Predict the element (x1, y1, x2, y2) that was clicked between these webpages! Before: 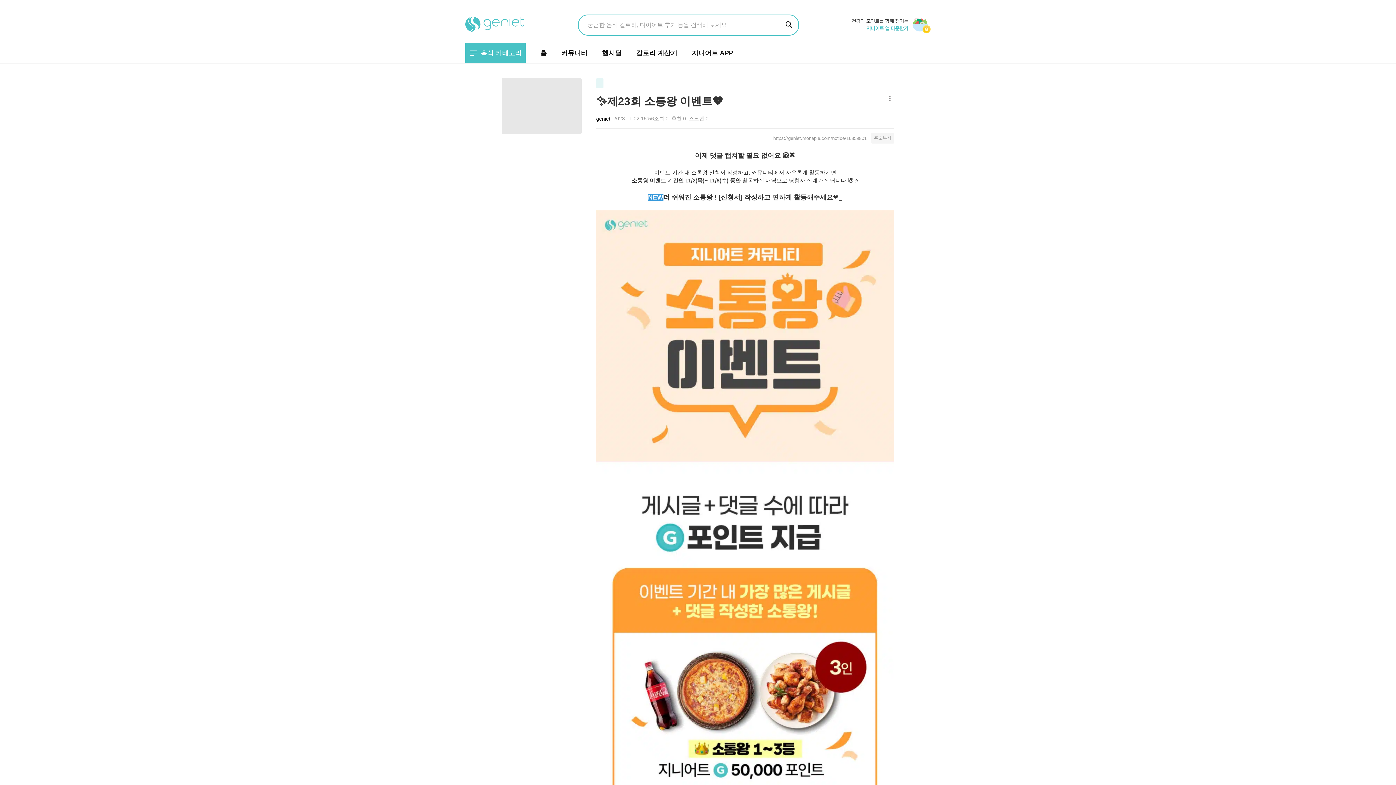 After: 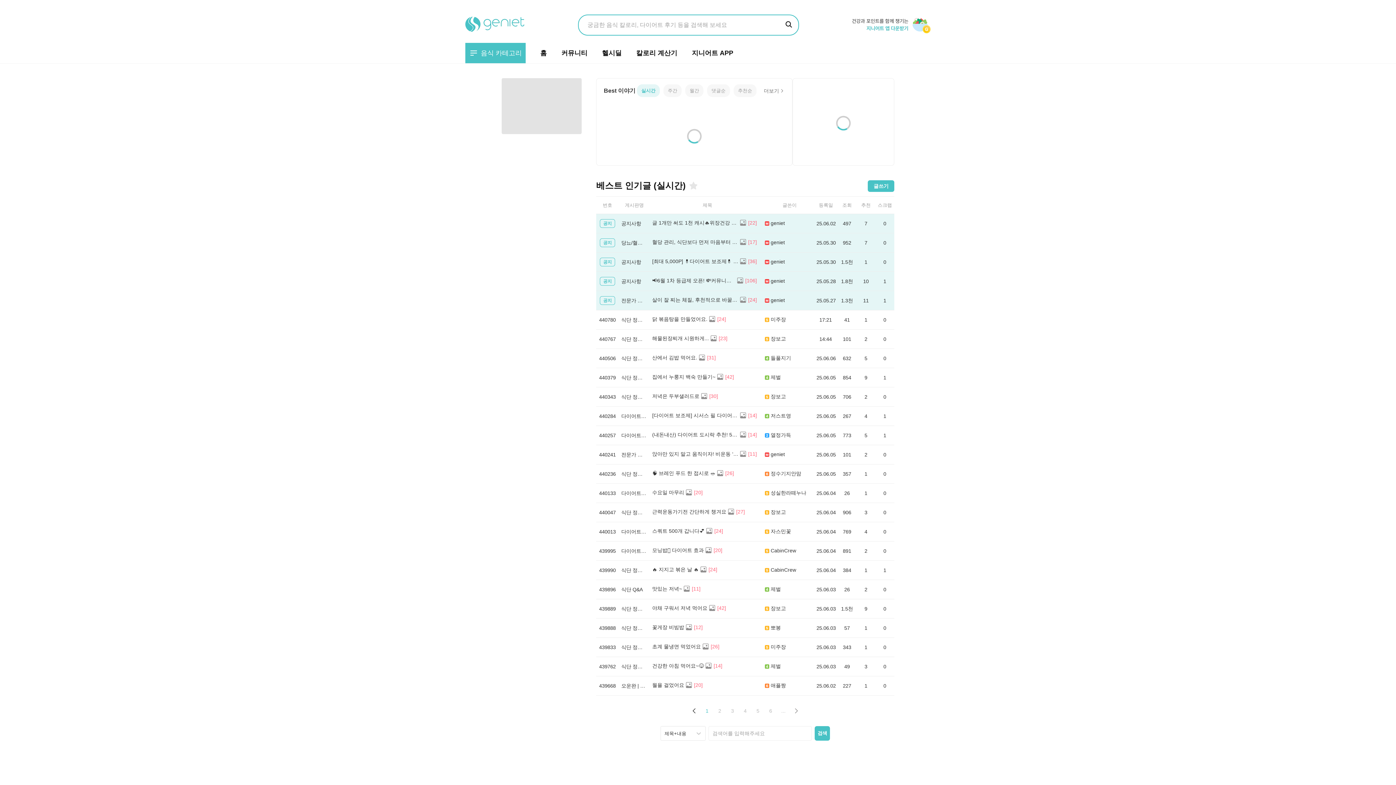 Action: bbox: (558, 42, 590, 63) label: 커뮤니티